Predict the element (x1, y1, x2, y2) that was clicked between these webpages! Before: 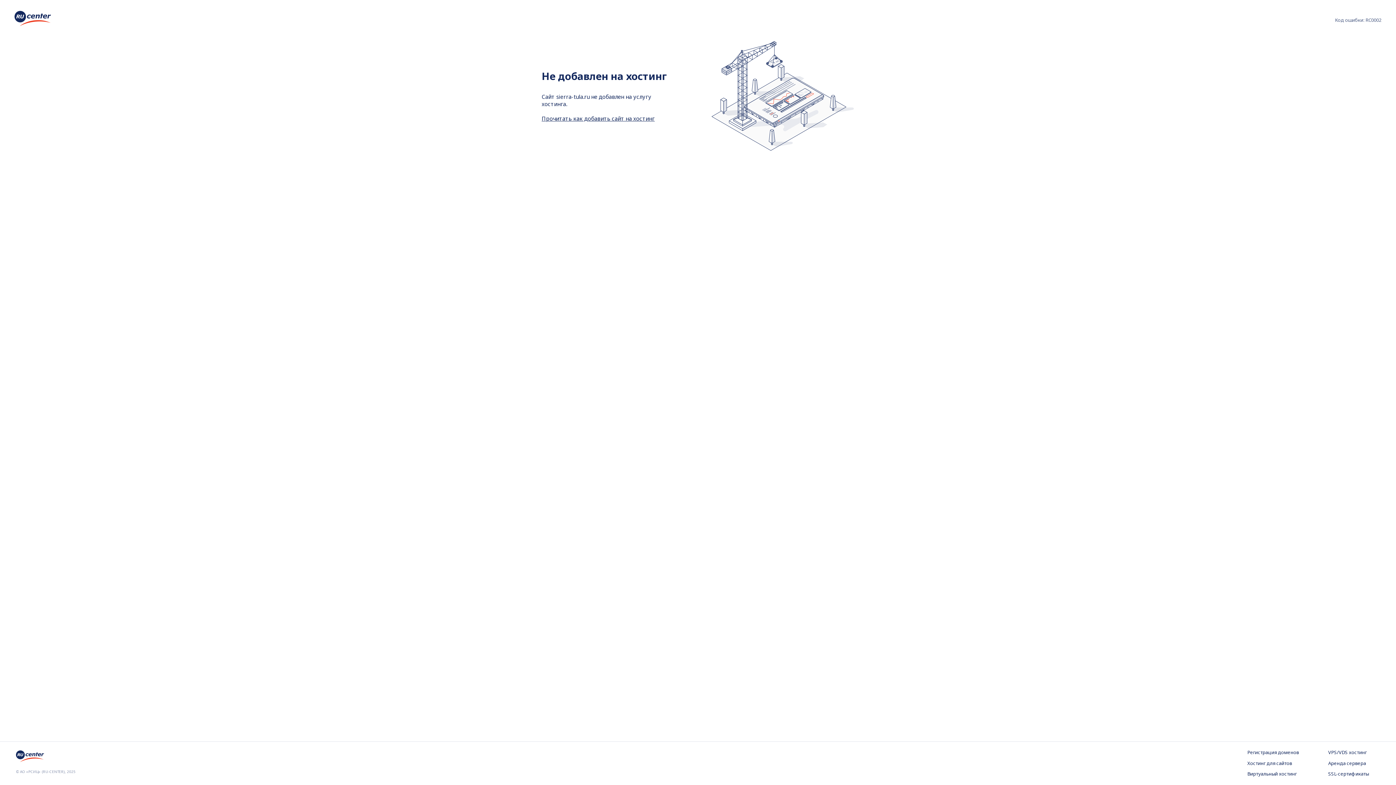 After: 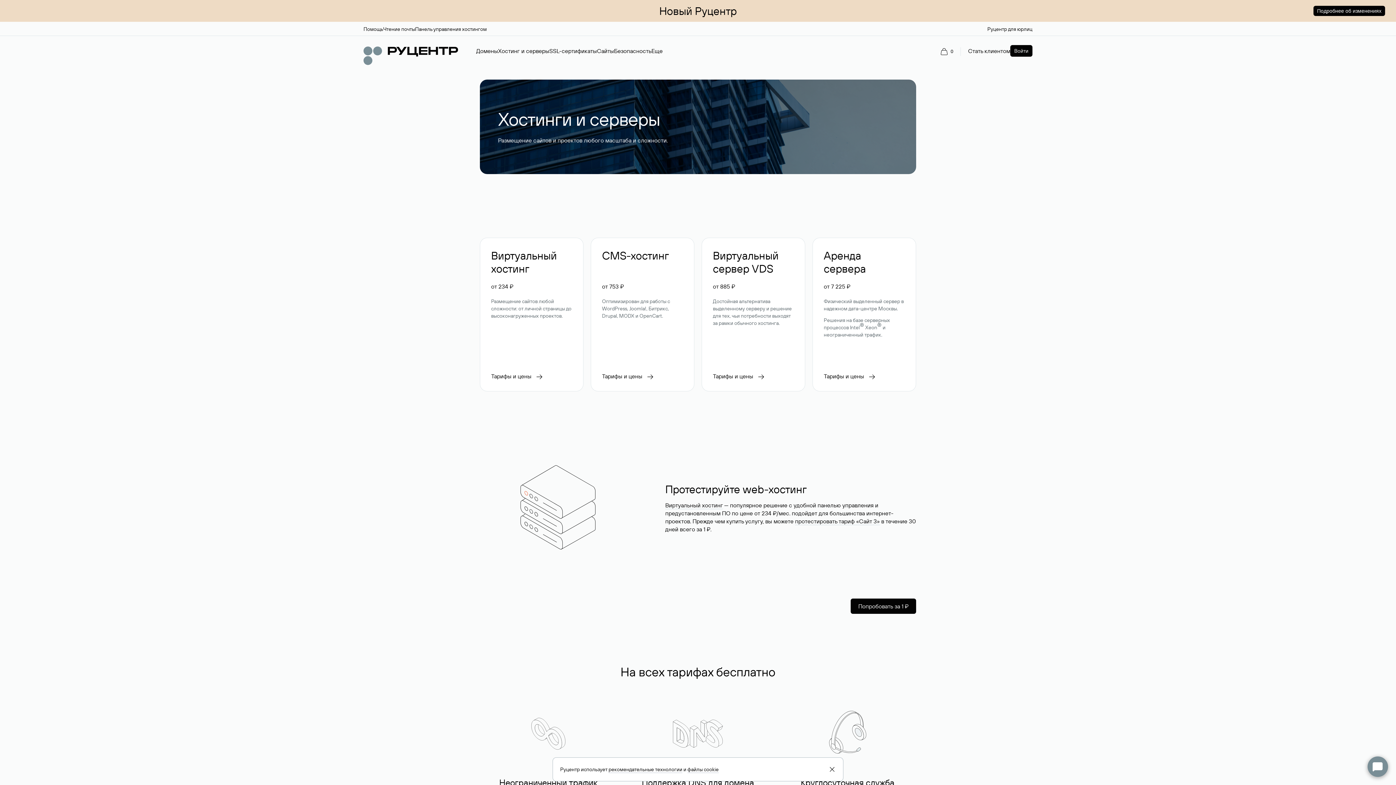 Action: label: Хостинг для сайтов bbox: (1247, 760, 1299, 767)